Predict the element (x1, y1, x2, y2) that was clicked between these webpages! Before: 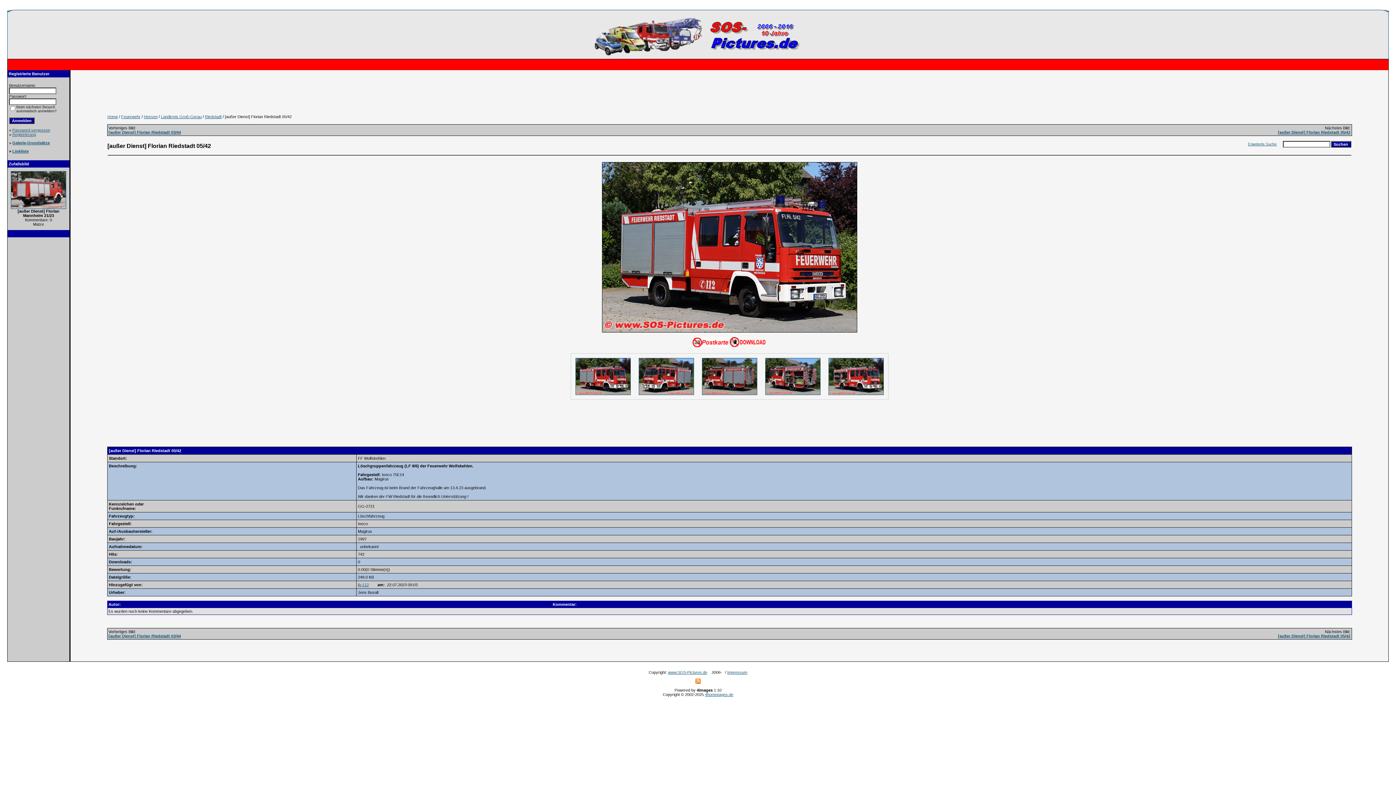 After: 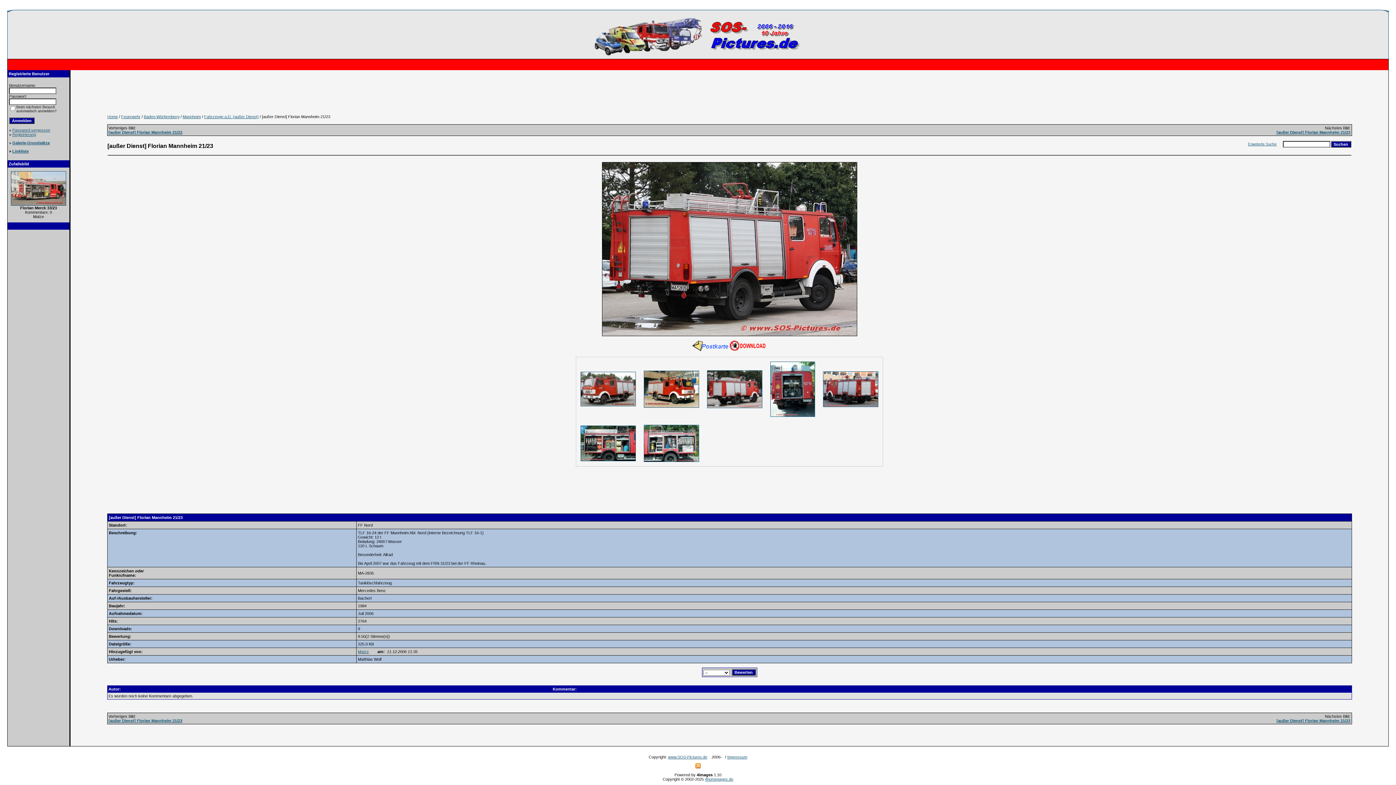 Action: bbox: (10, 205, 66, 209)